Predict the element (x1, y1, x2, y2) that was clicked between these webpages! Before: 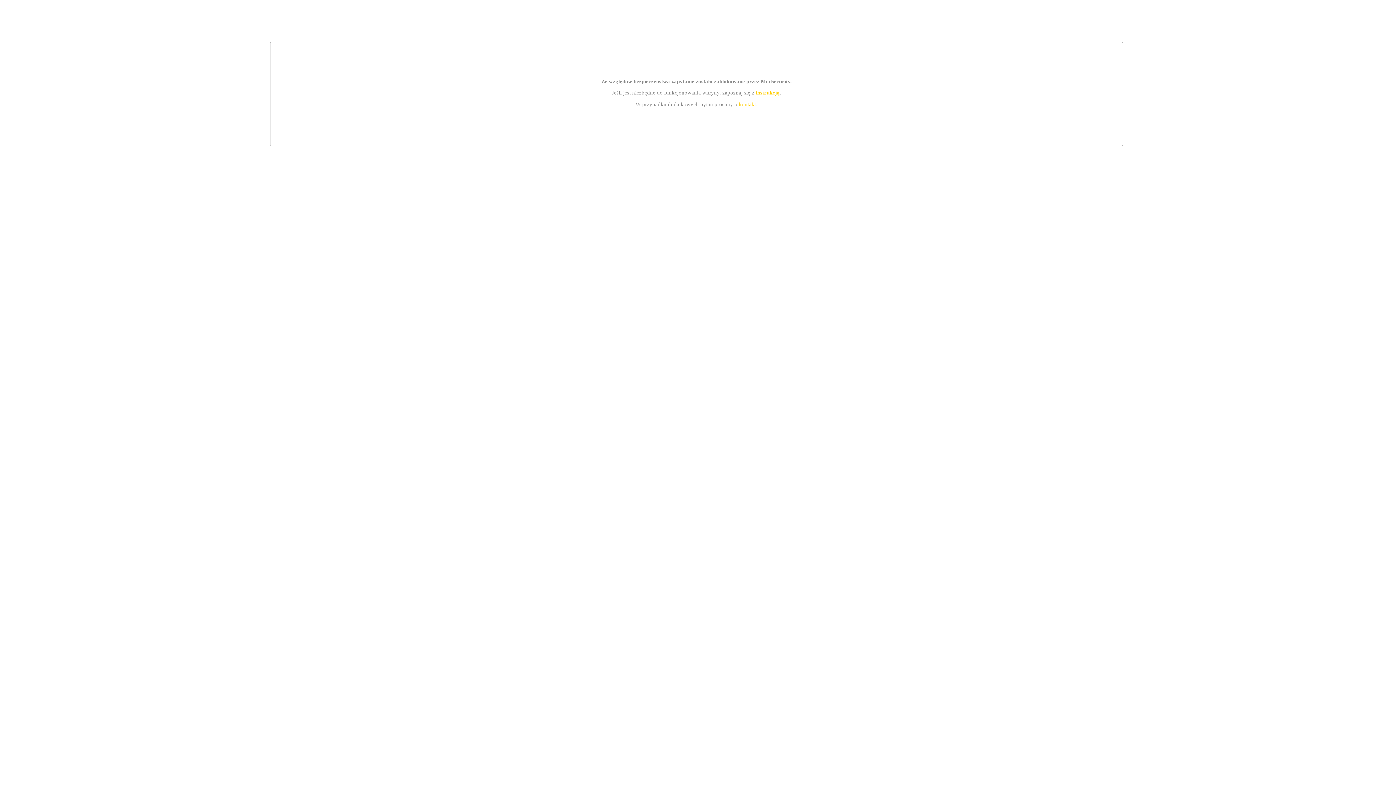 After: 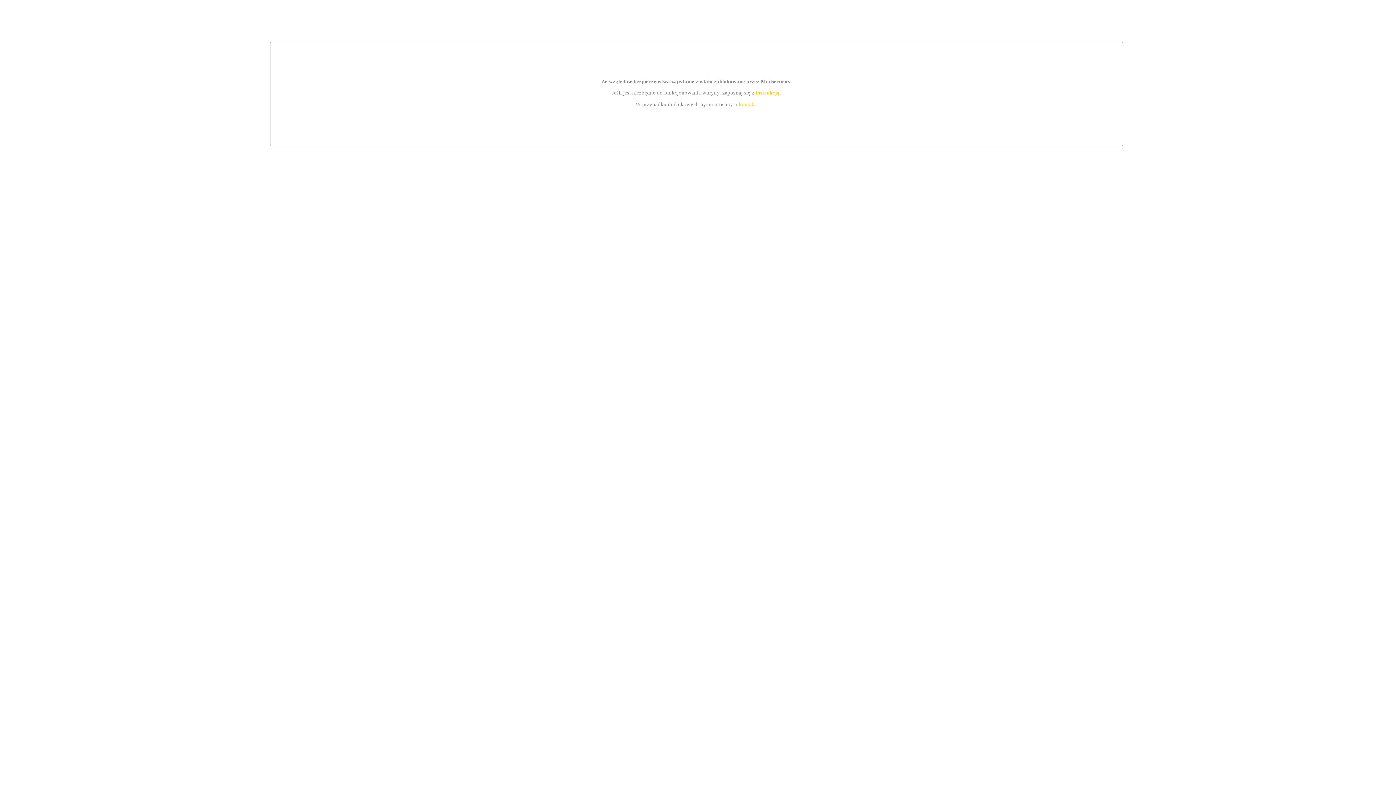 Action: label: kontakt bbox: (739, 101, 756, 107)